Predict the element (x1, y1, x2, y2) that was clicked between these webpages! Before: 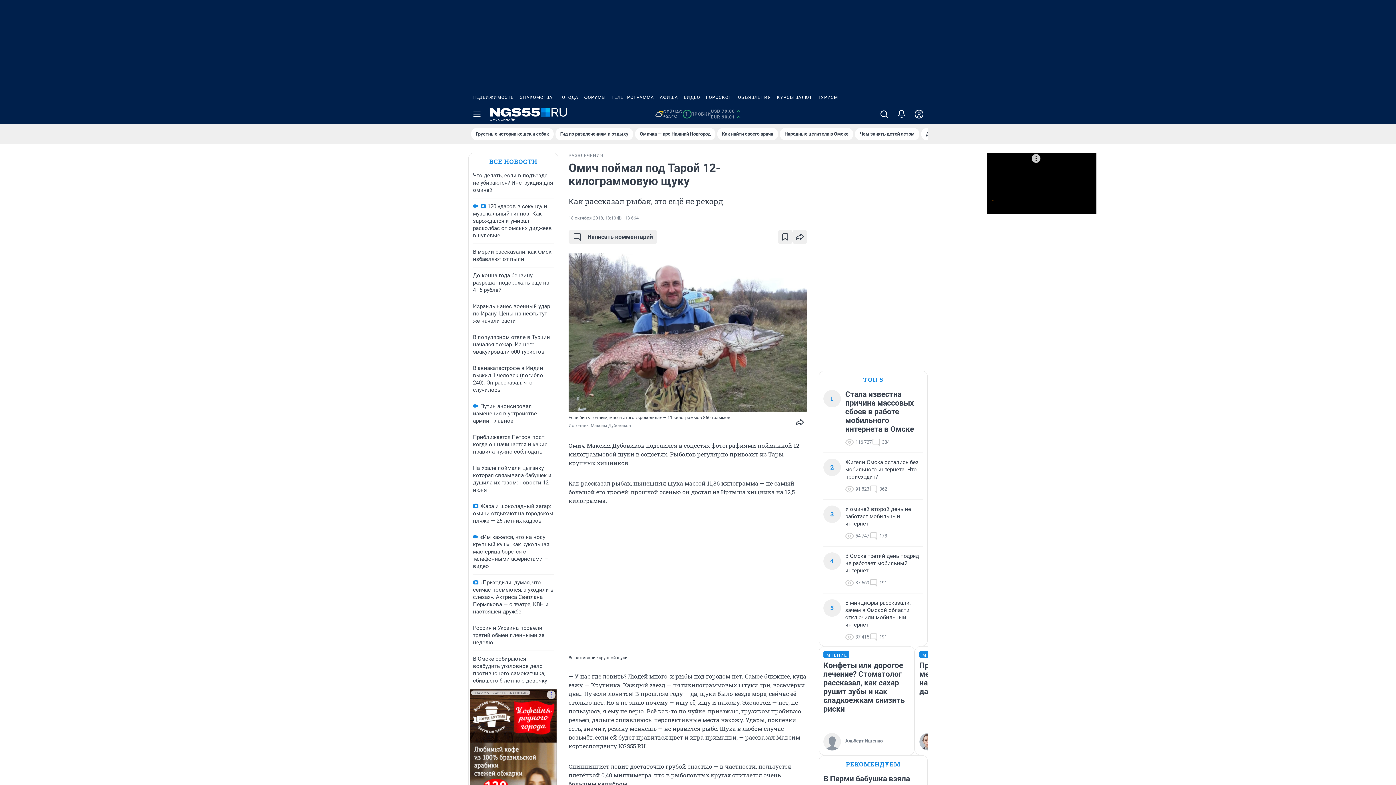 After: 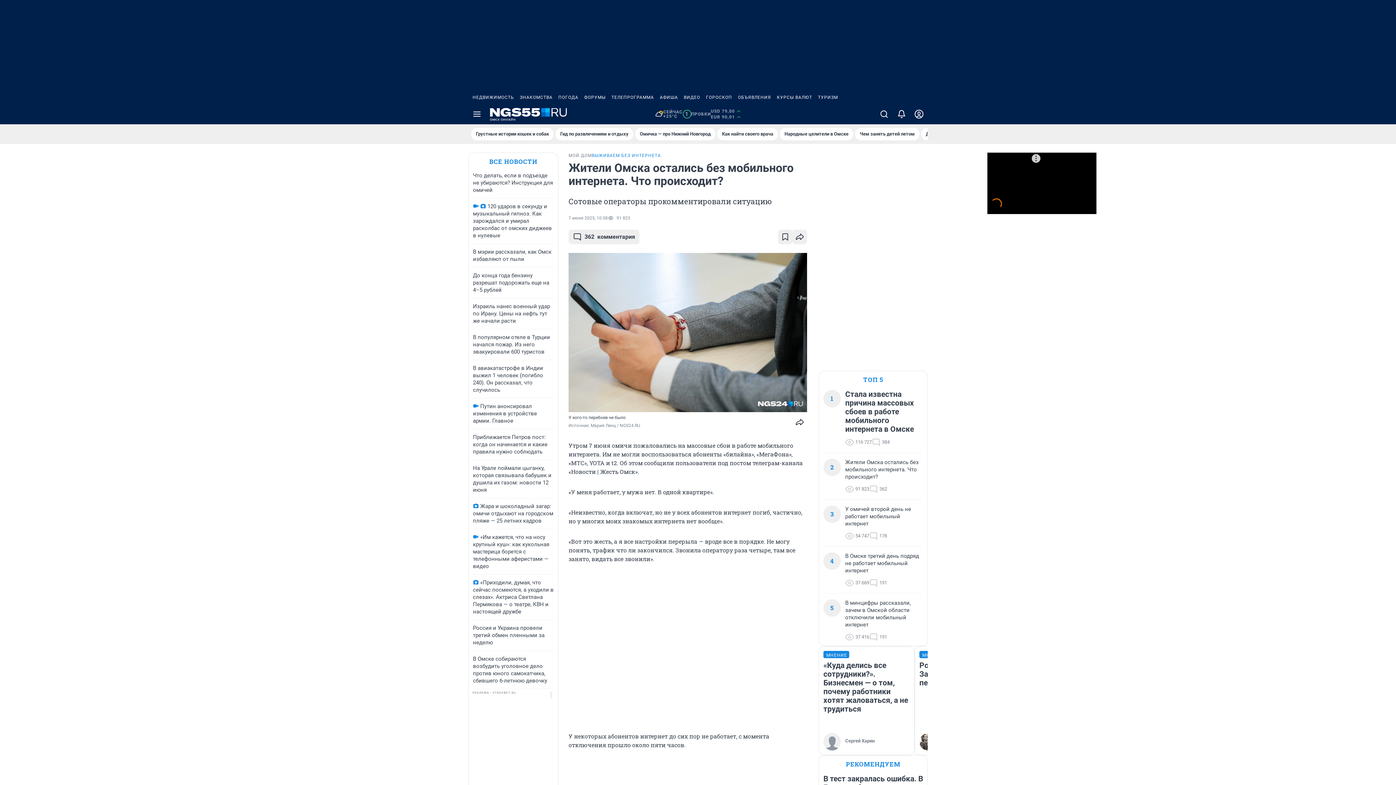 Action: bbox: (845, 458, 923, 480) label: Жители Омска остались без мобильного интернета. Что происходит?